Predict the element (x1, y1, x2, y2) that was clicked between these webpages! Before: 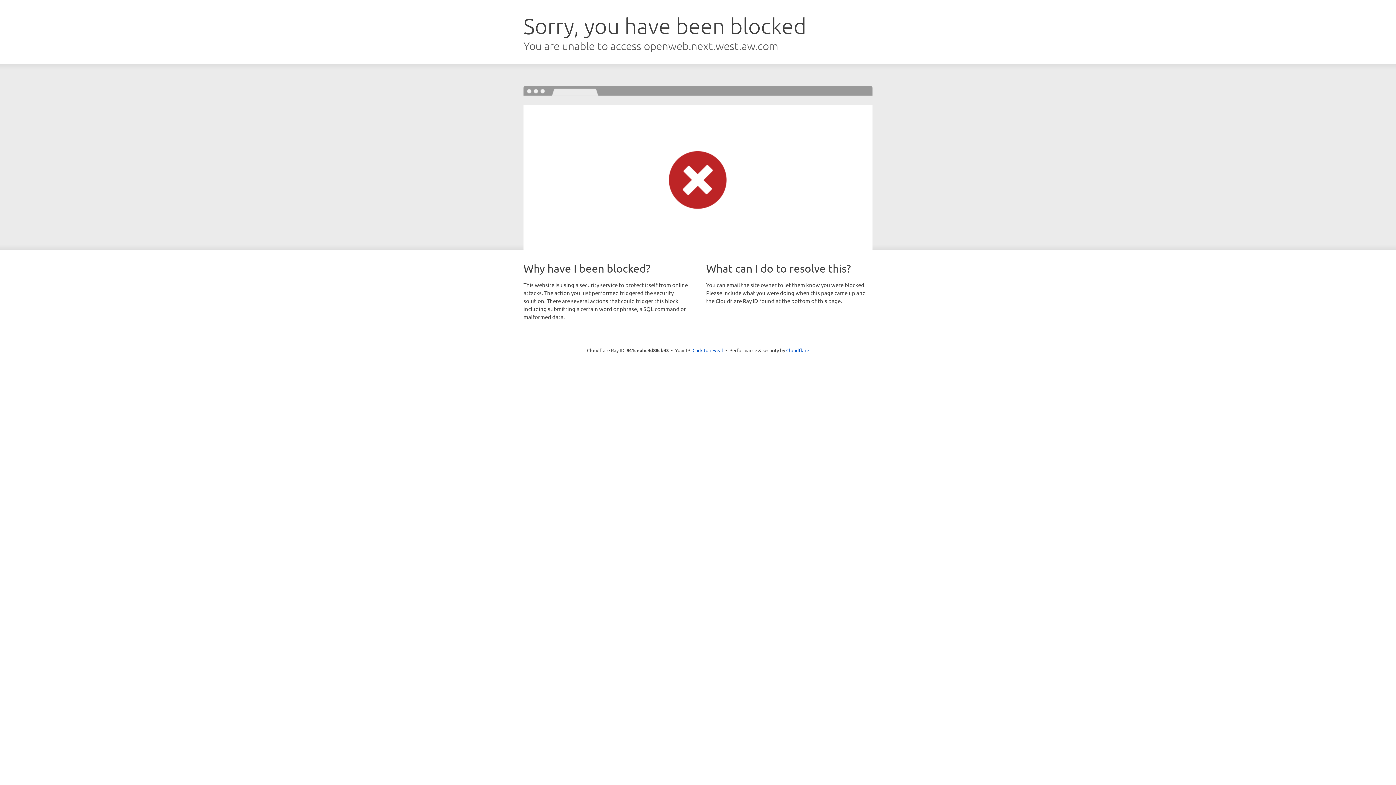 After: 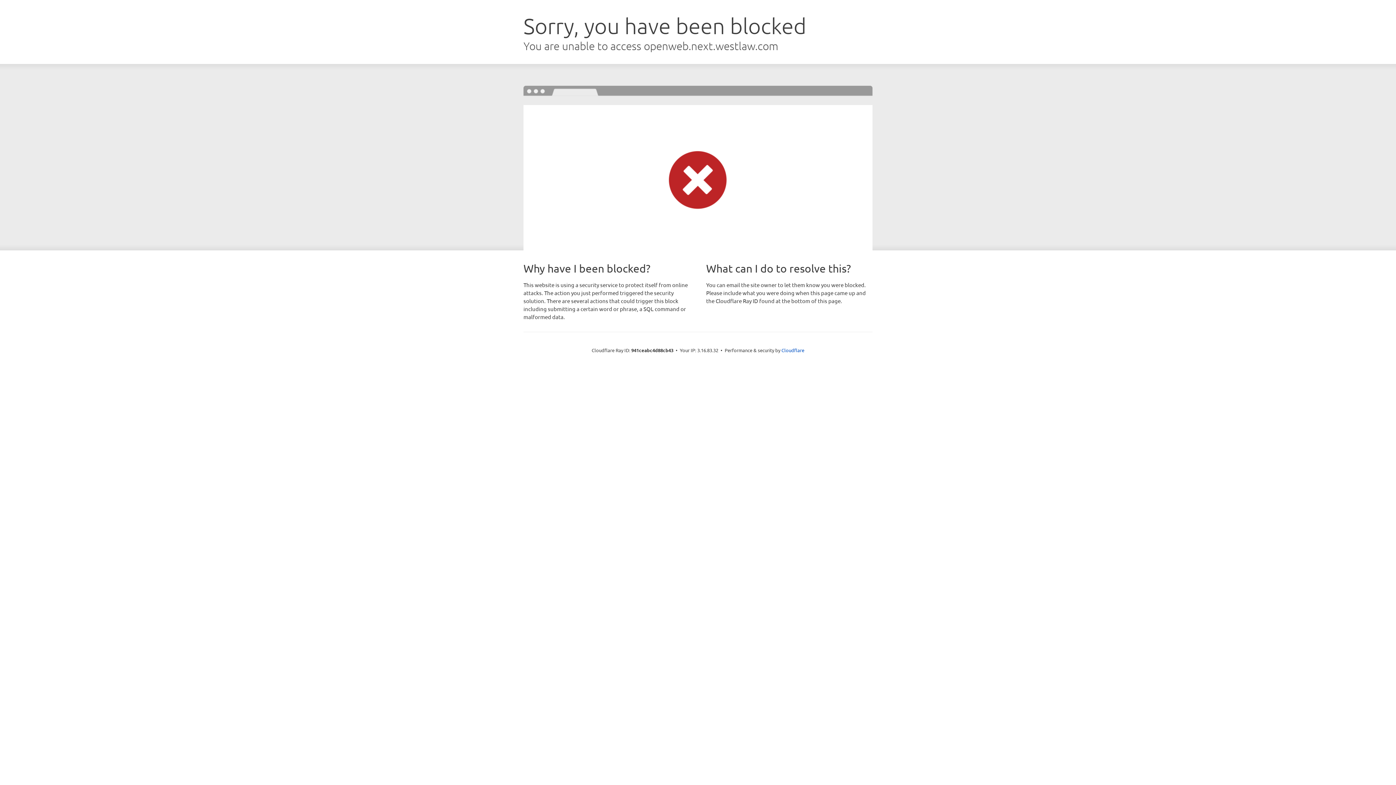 Action: bbox: (692, 346, 723, 353) label: Click to reveal